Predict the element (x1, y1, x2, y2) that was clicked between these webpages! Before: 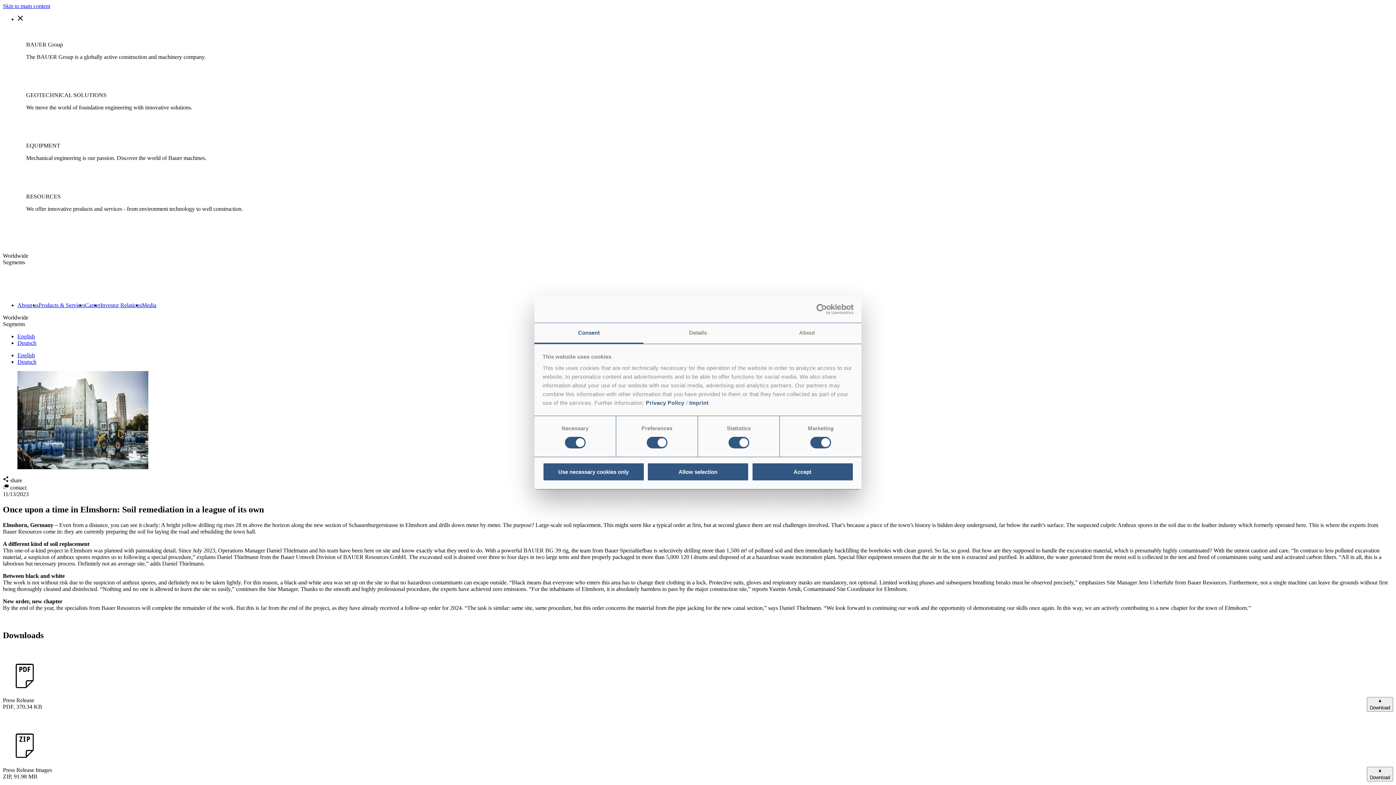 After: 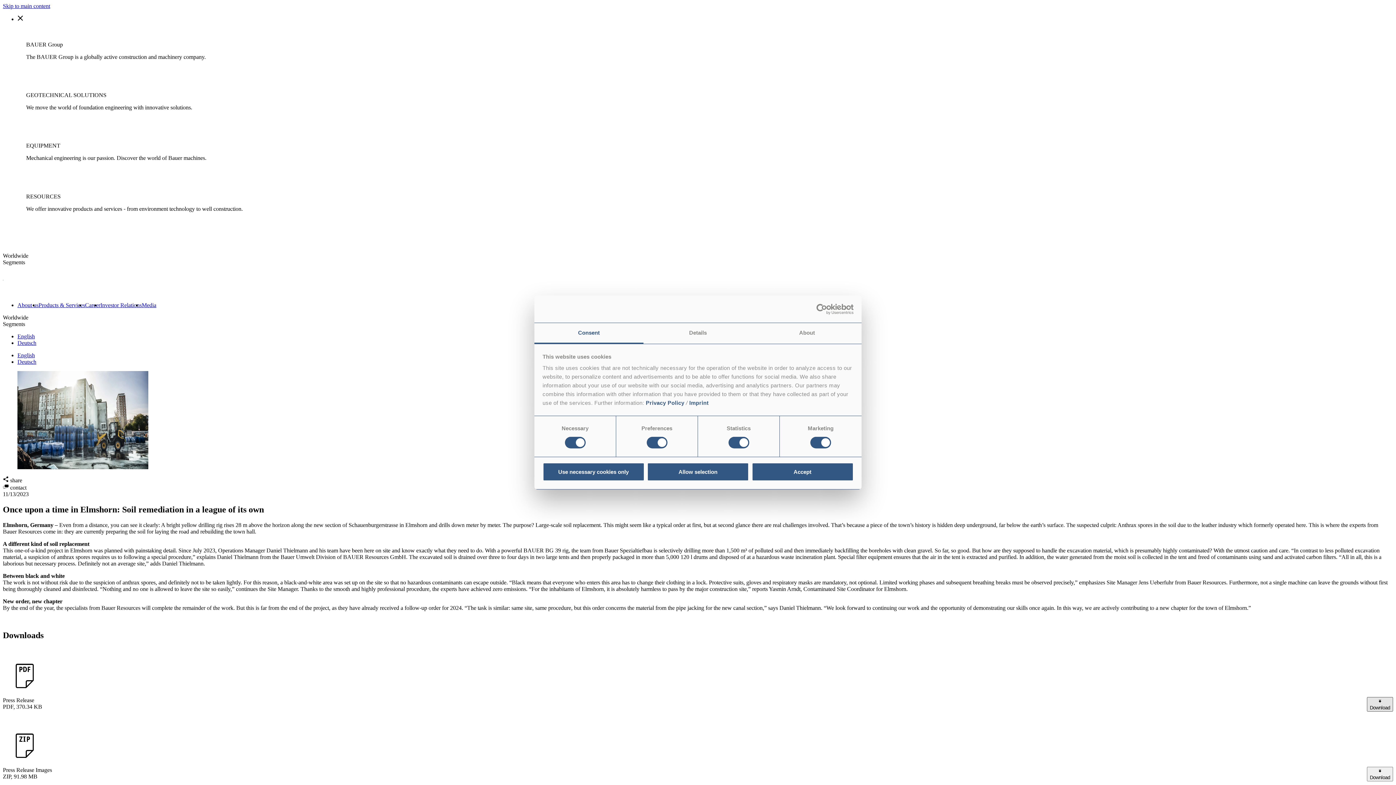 Action: bbox: (1367, 697, 1393, 712) label: Download
press-release-soil-remediation-elmshorn-bauer-resources.pdf